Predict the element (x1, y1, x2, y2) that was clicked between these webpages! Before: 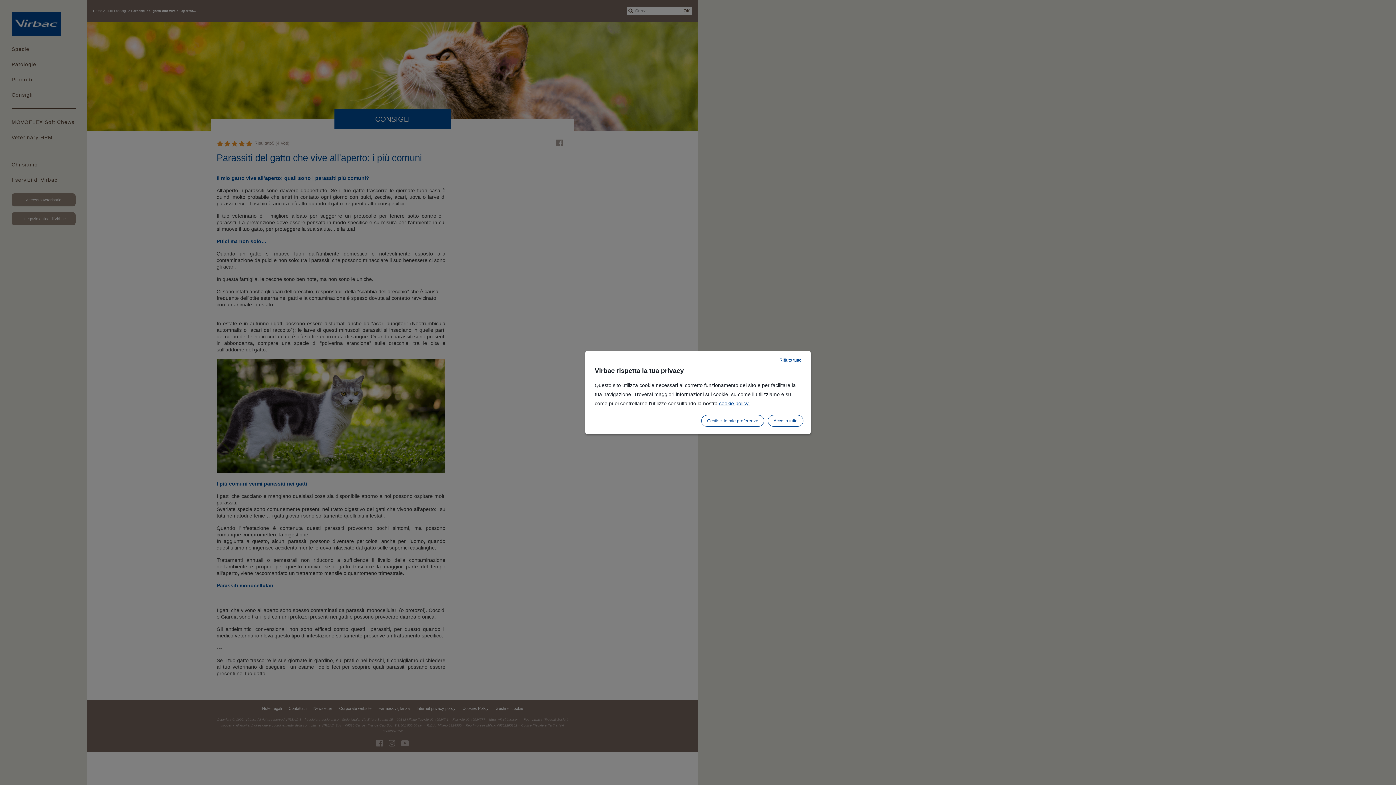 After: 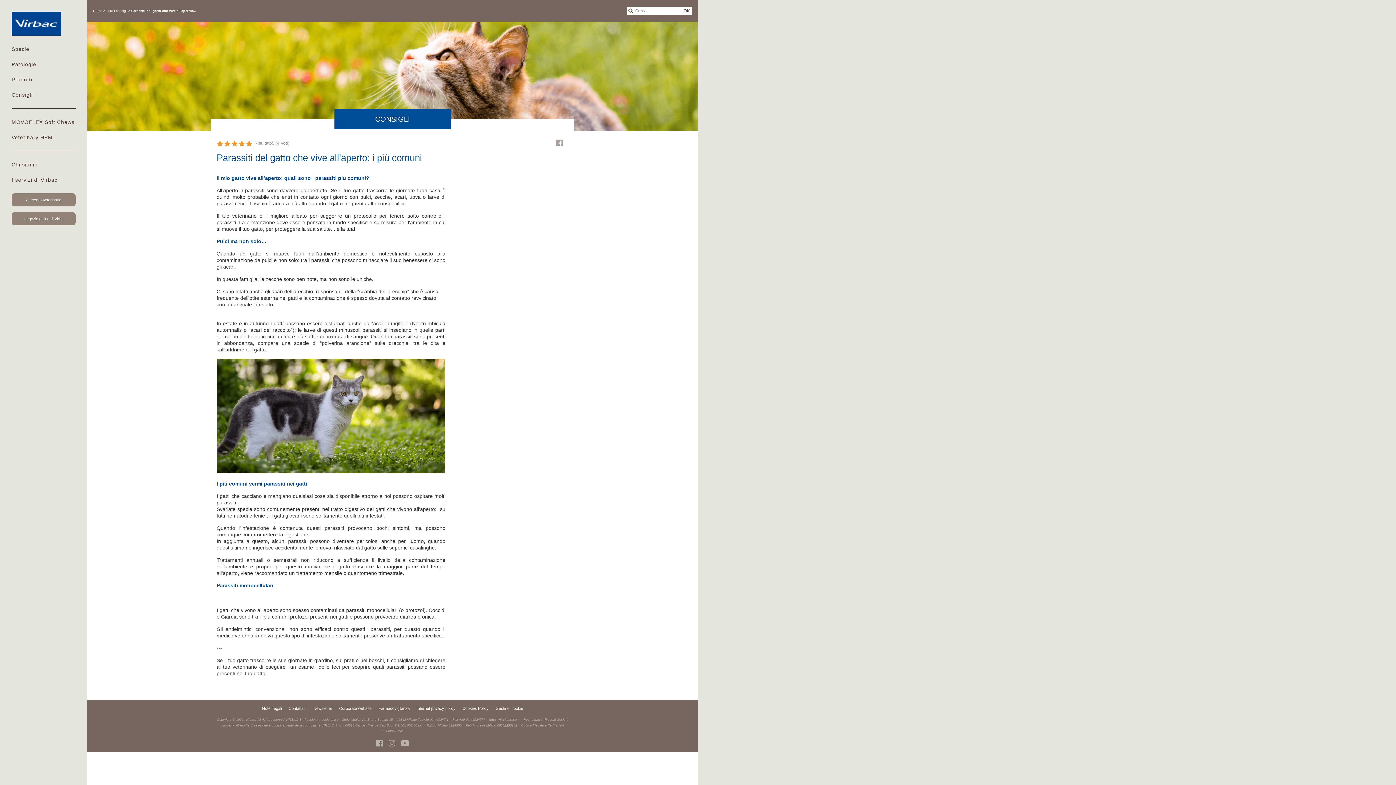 Action: bbox: (802, 349, 814, 356)